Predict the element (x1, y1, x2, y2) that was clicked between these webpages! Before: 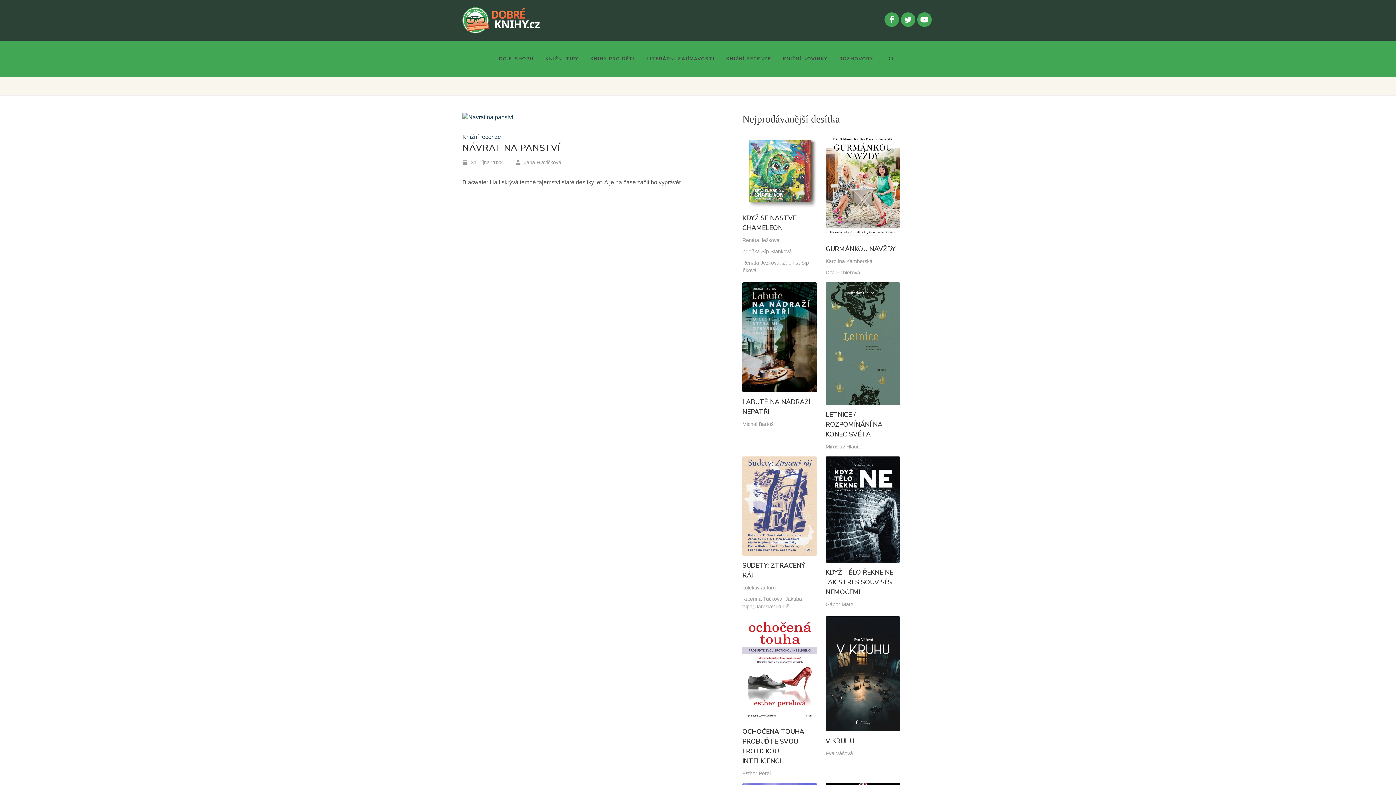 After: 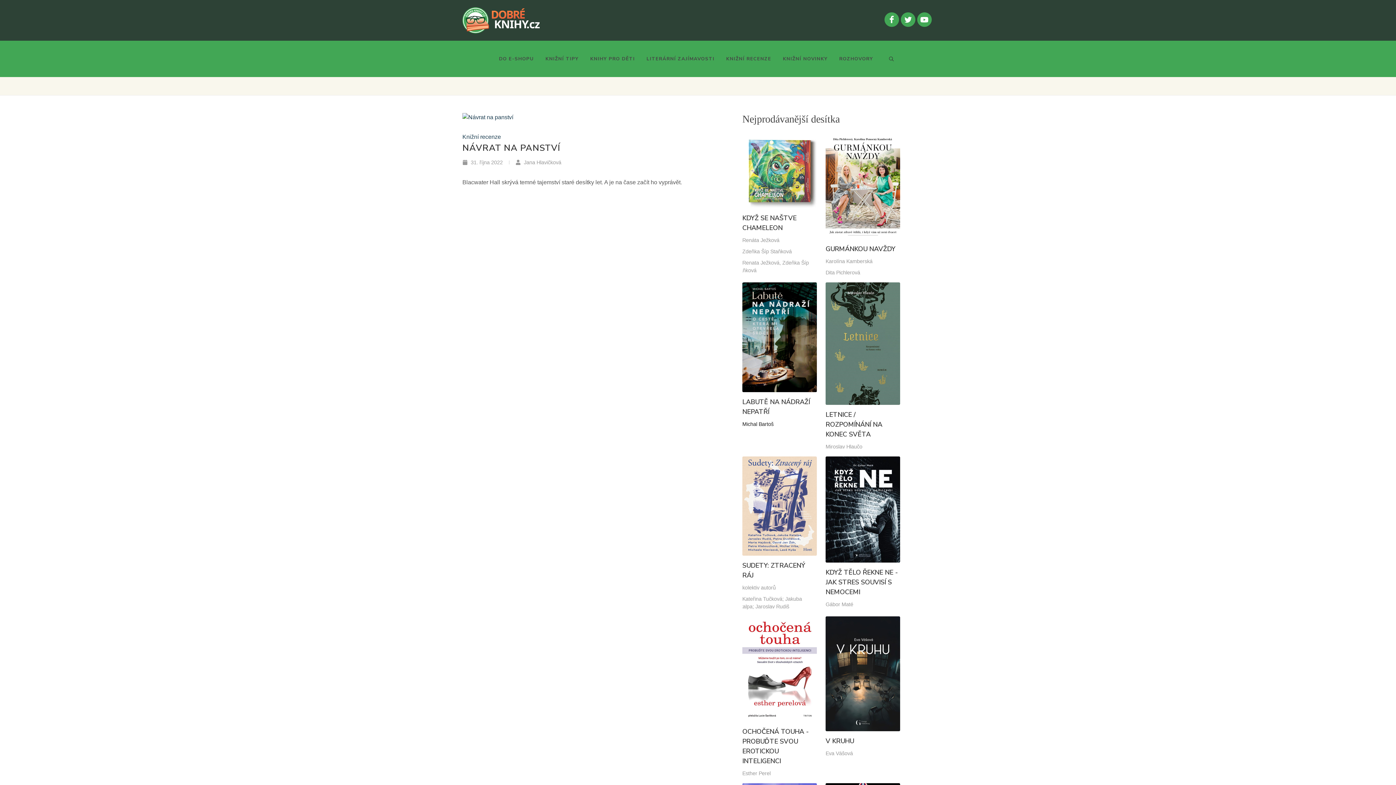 Action: label: Michal Bartoš bbox: (742, 421, 773, 427)